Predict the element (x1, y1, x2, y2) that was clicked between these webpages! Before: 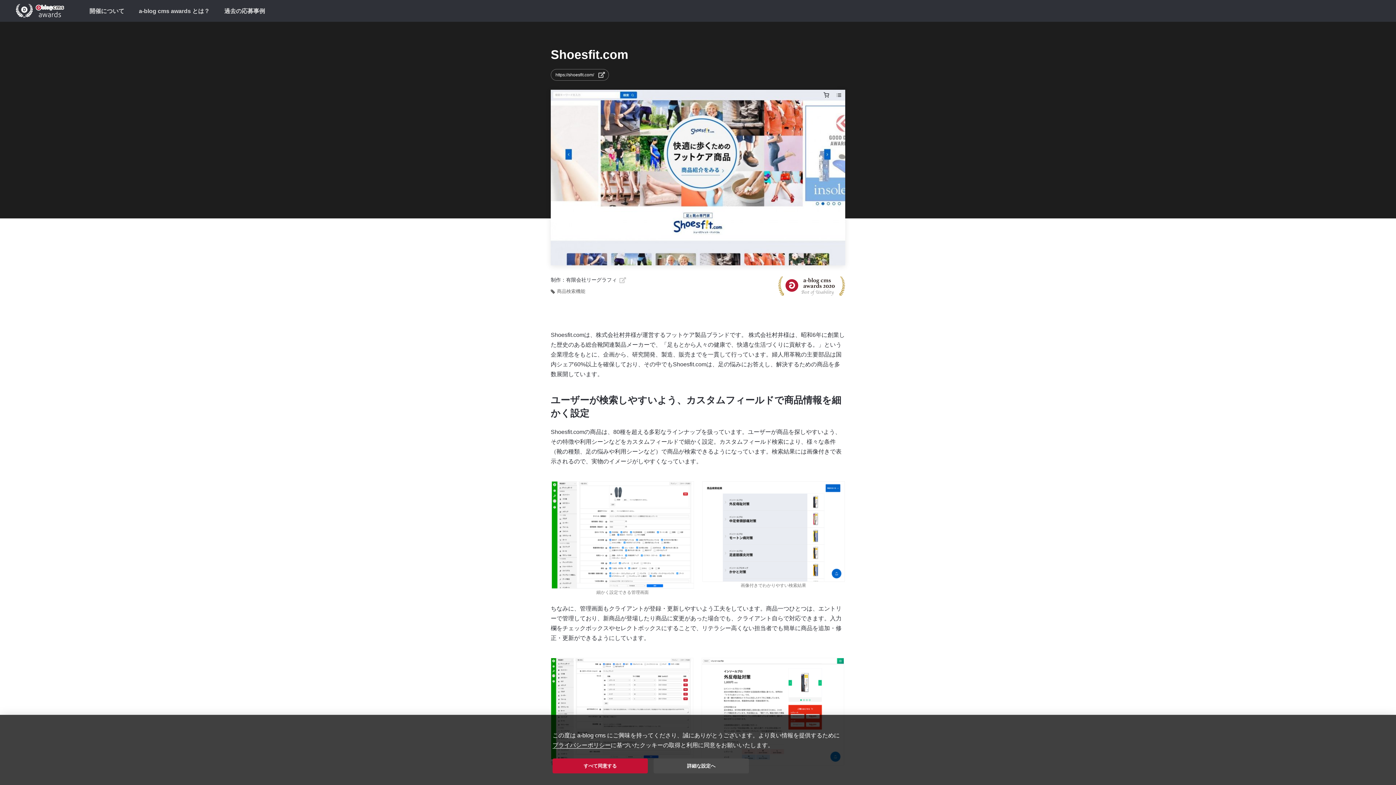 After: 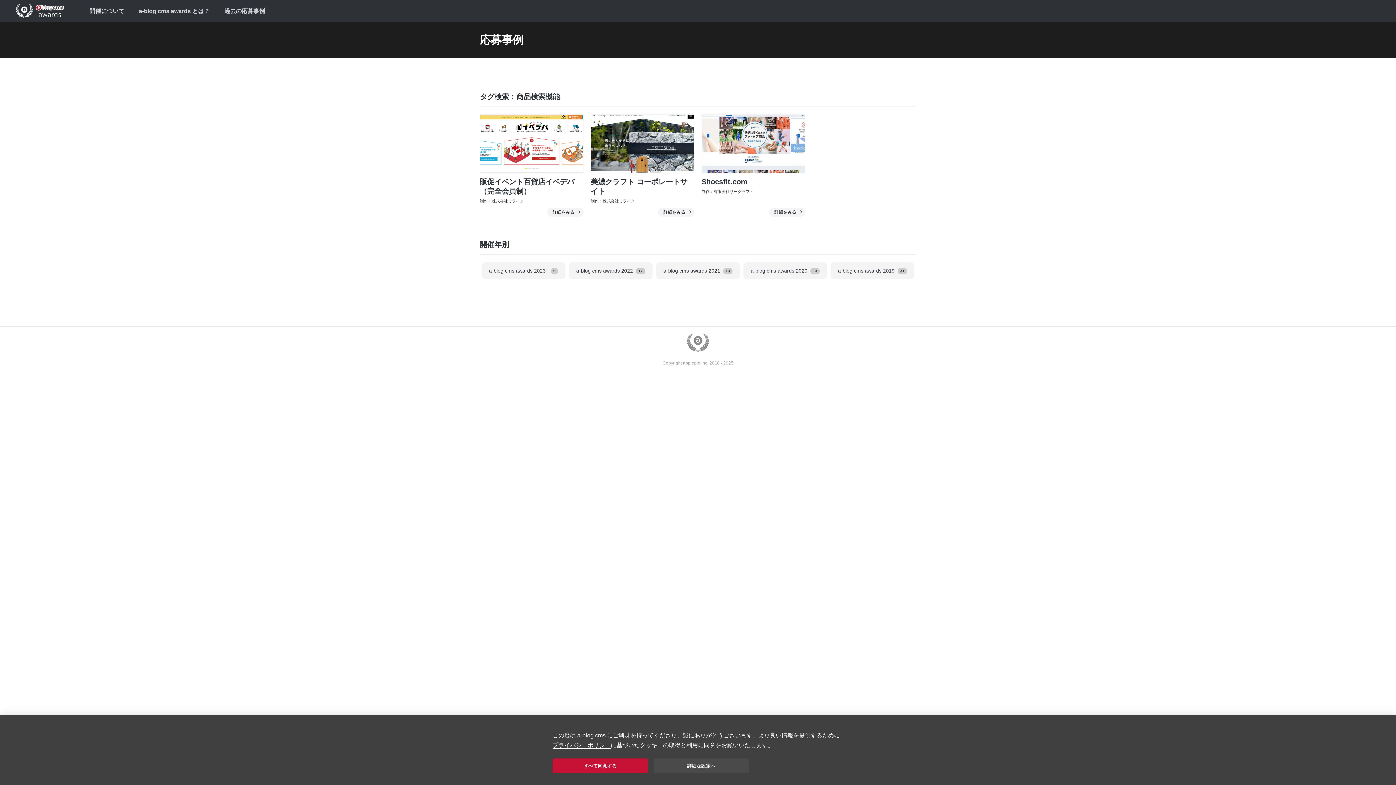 Action: bbox: (550, 288, 585, 295) label: 商品検索機能